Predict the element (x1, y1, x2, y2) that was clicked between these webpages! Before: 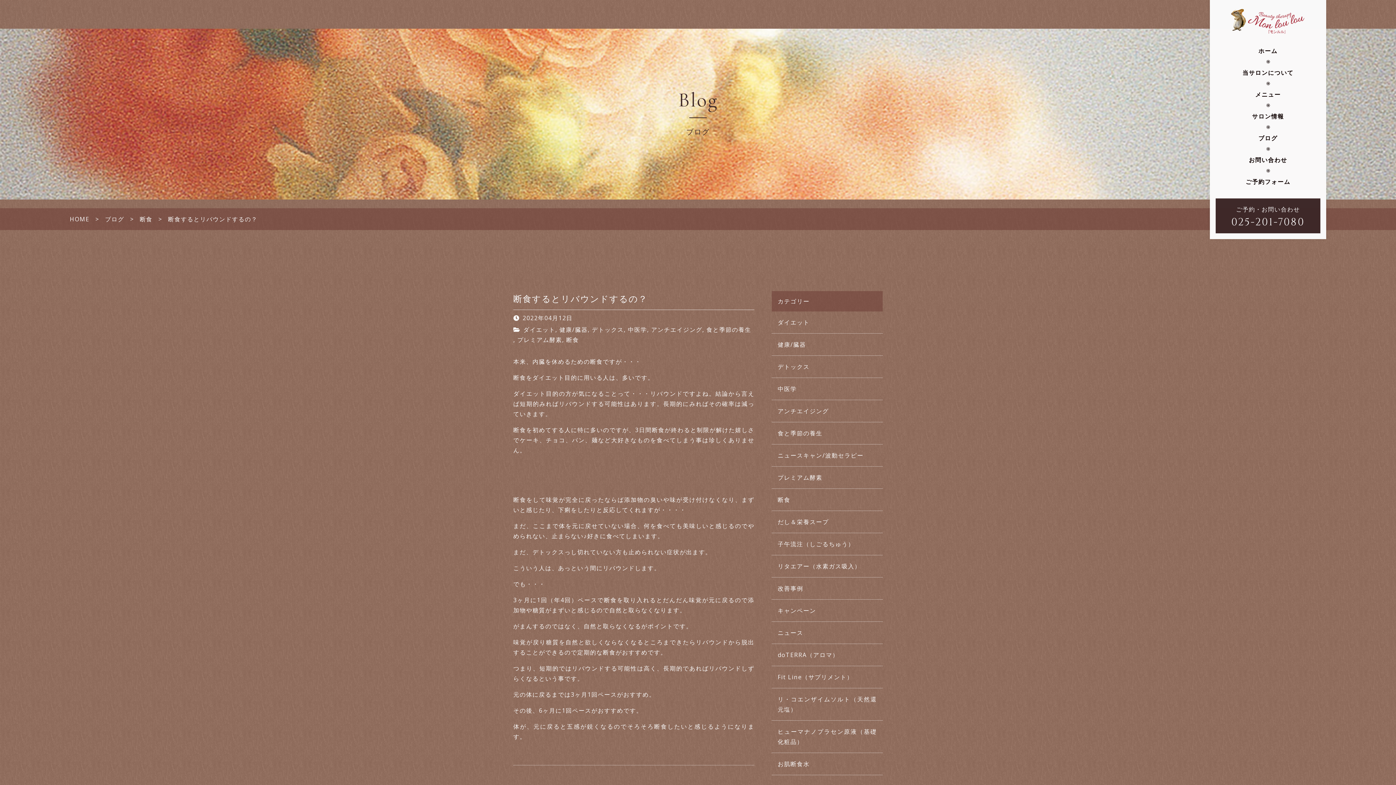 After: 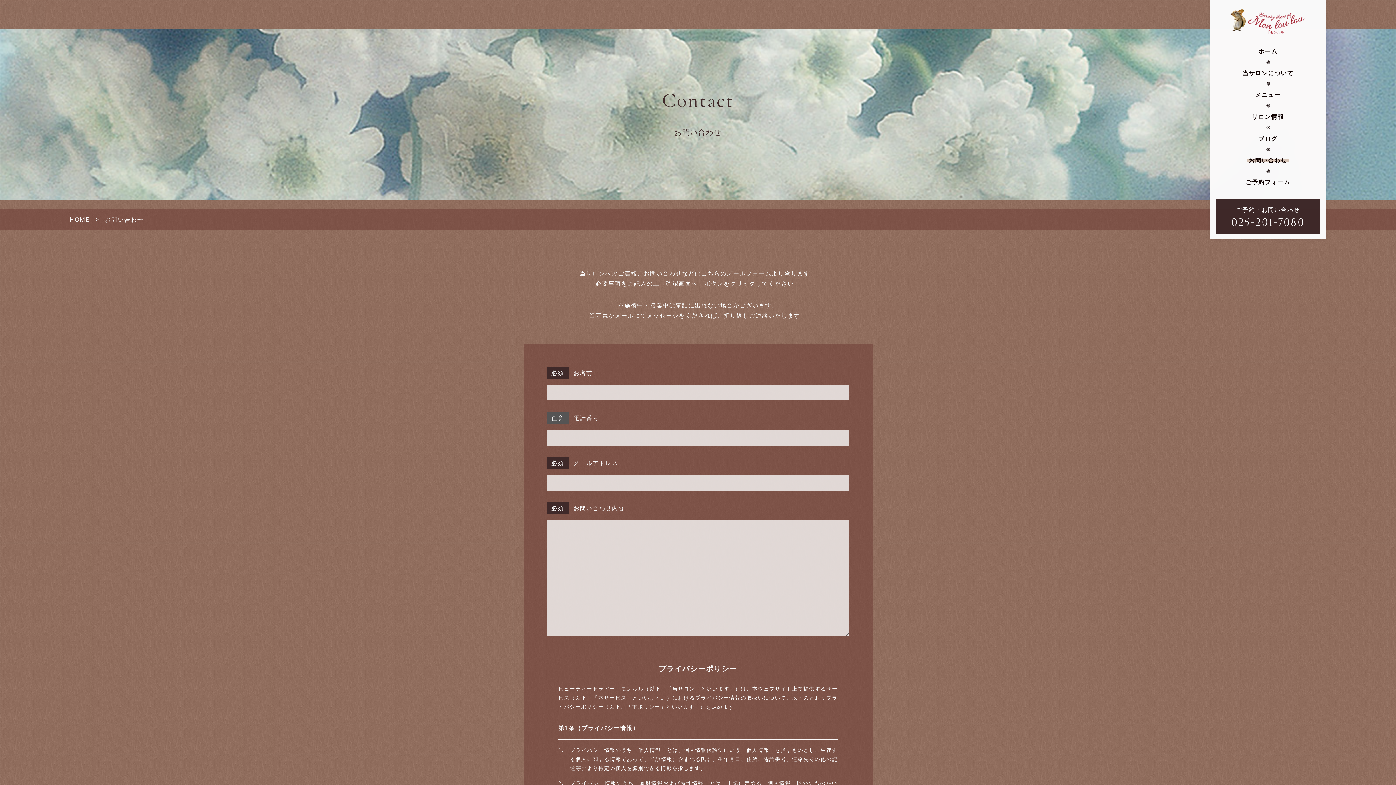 Action: bbox: (1246, 140, 1289, 150) label: お問い合わせ